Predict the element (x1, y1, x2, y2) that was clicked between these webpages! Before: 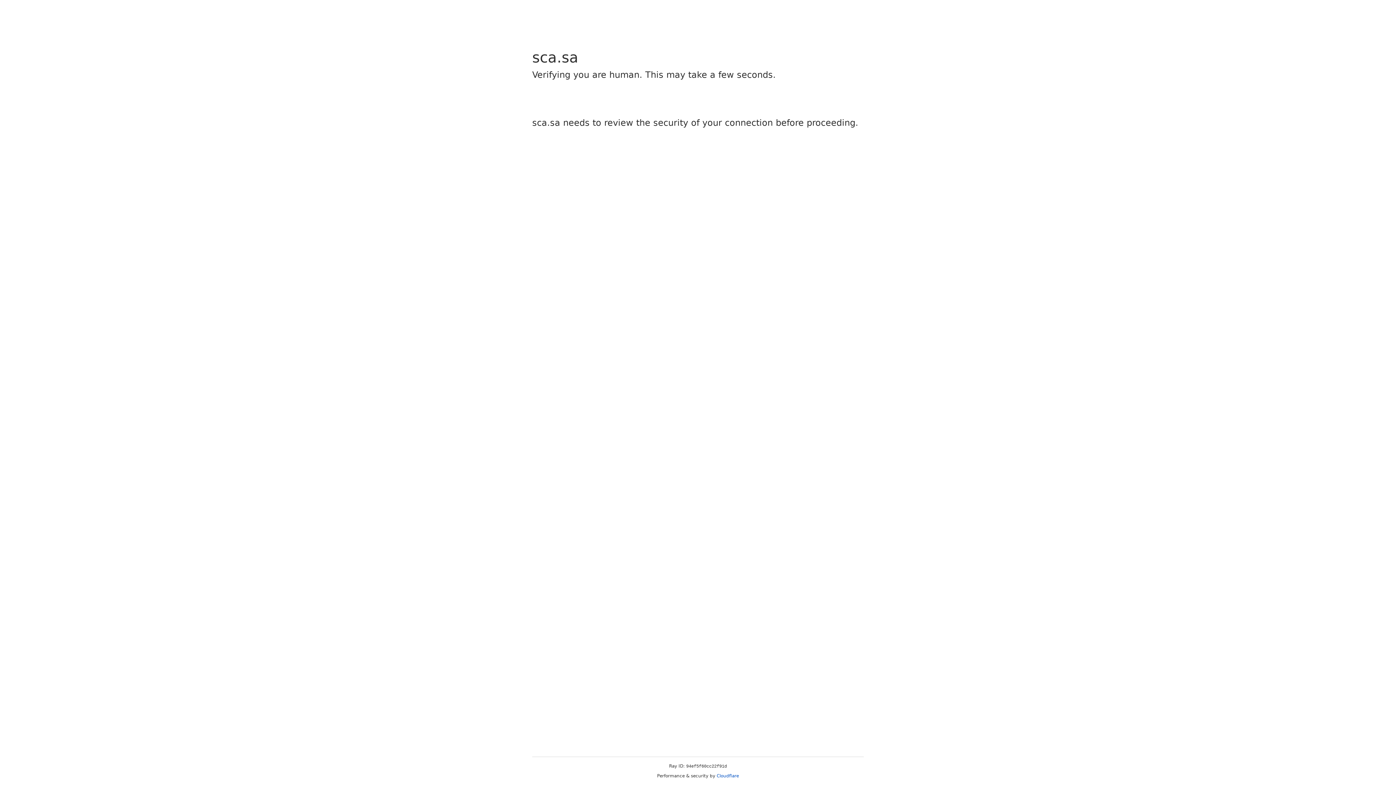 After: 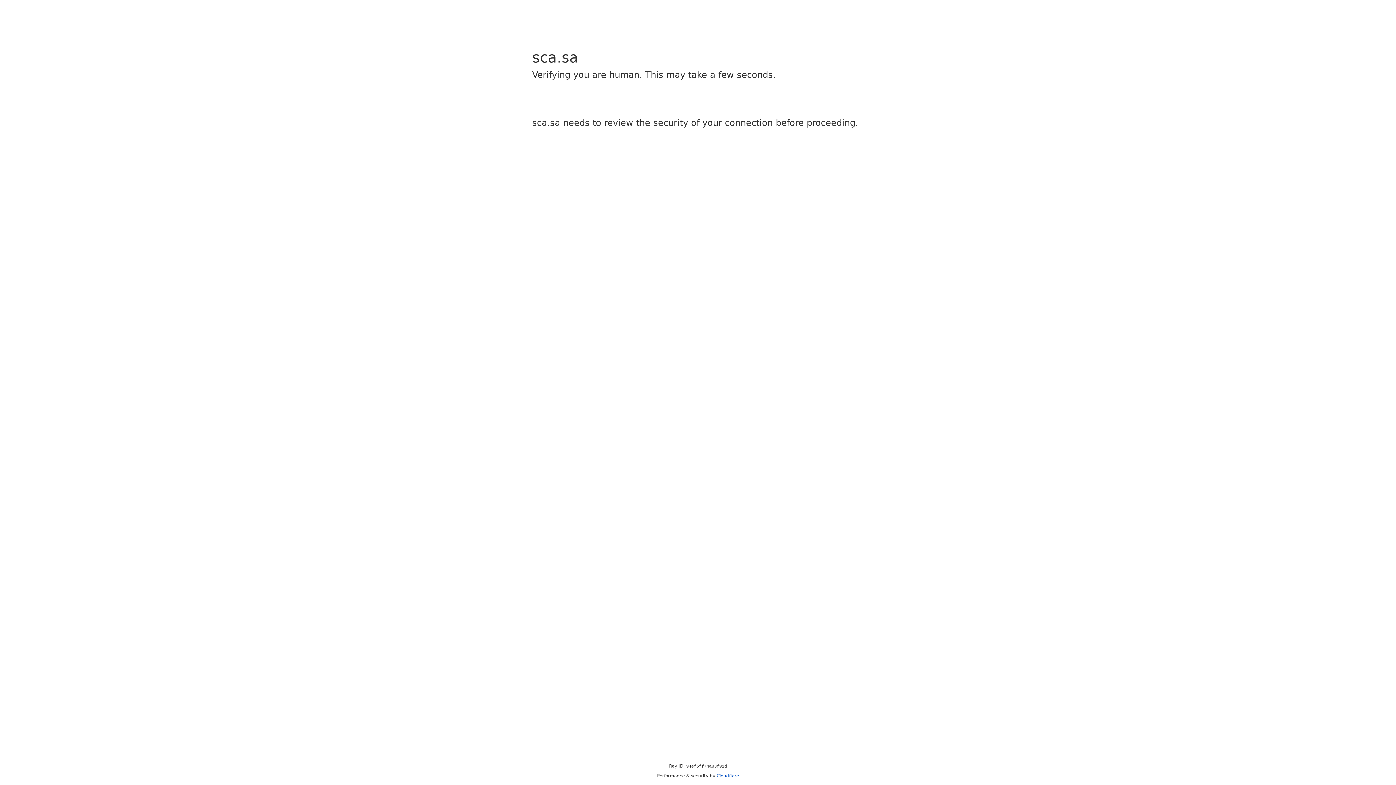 Action: bbox: (716, 773, 739, 778) label: Cloudflare